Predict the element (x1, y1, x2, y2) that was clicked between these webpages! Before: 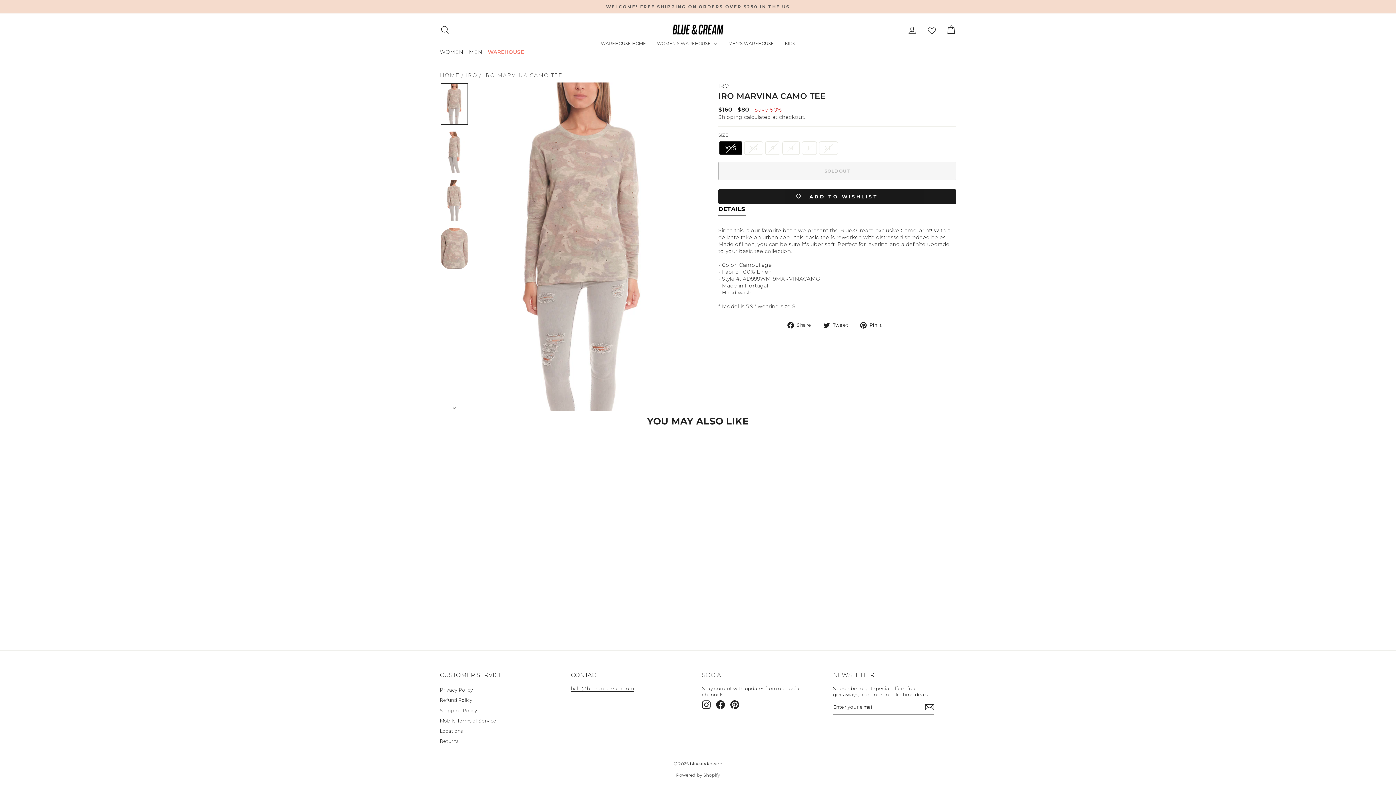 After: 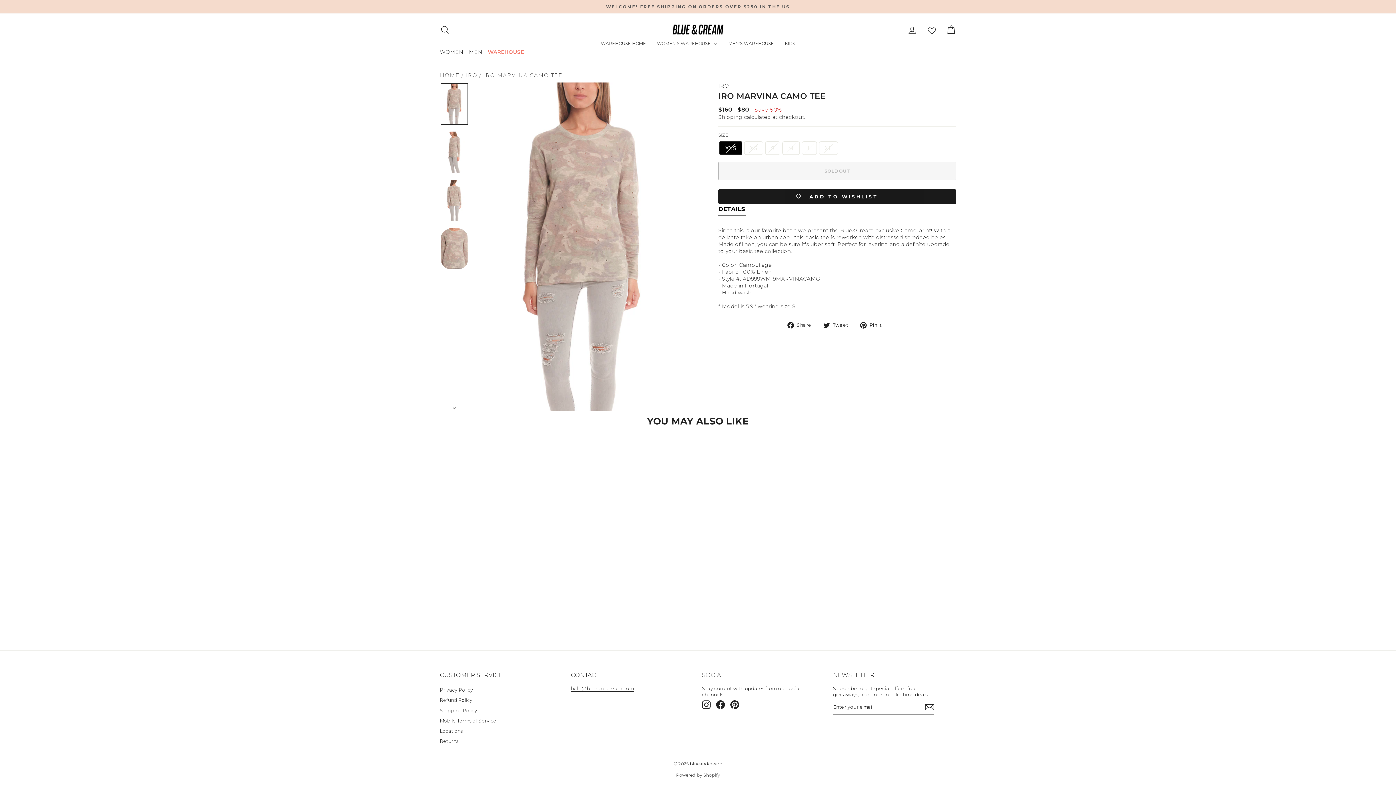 Action: bbox: (440, 616, 563, 645) label: IRO
IRO Marvina Camo Tee
Regular price
$160 
Sale price
$80 Save 50%